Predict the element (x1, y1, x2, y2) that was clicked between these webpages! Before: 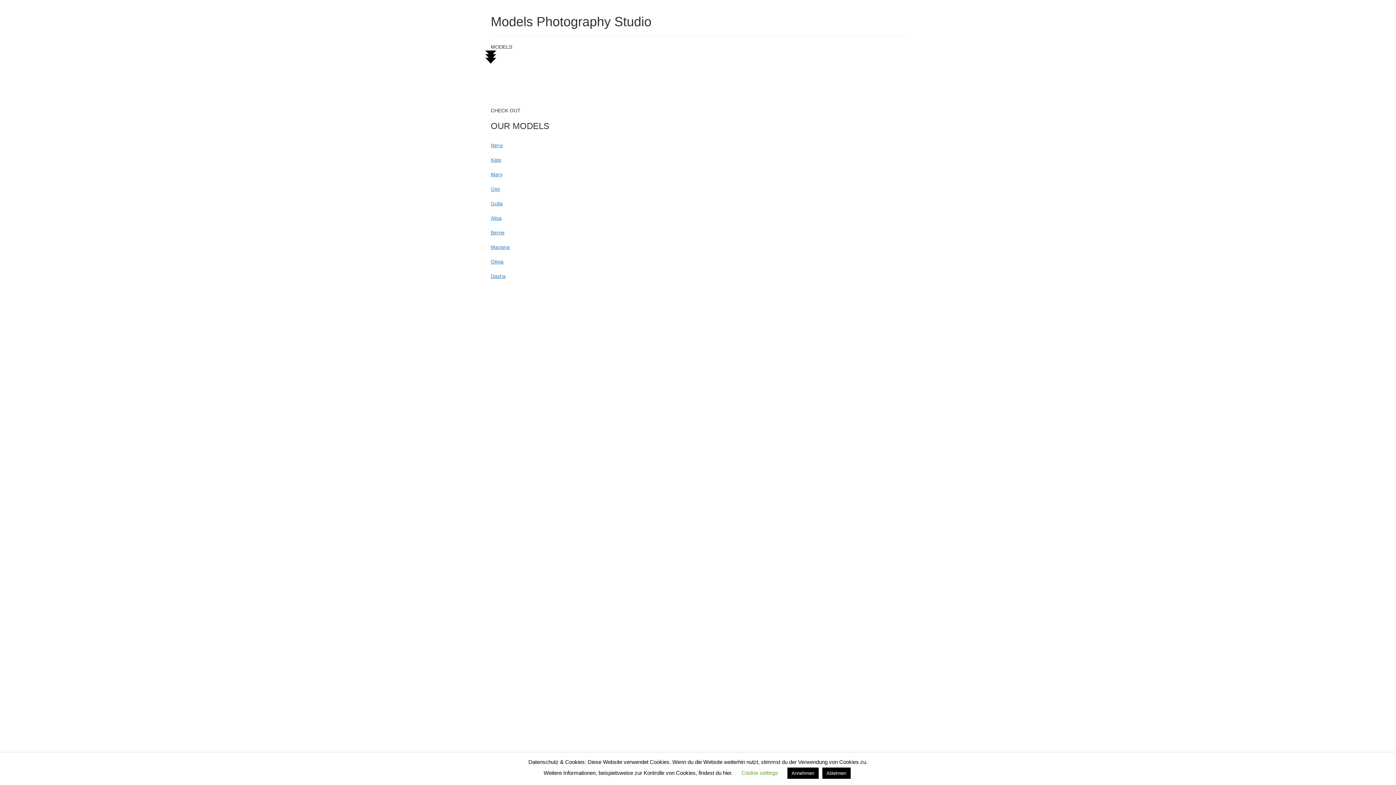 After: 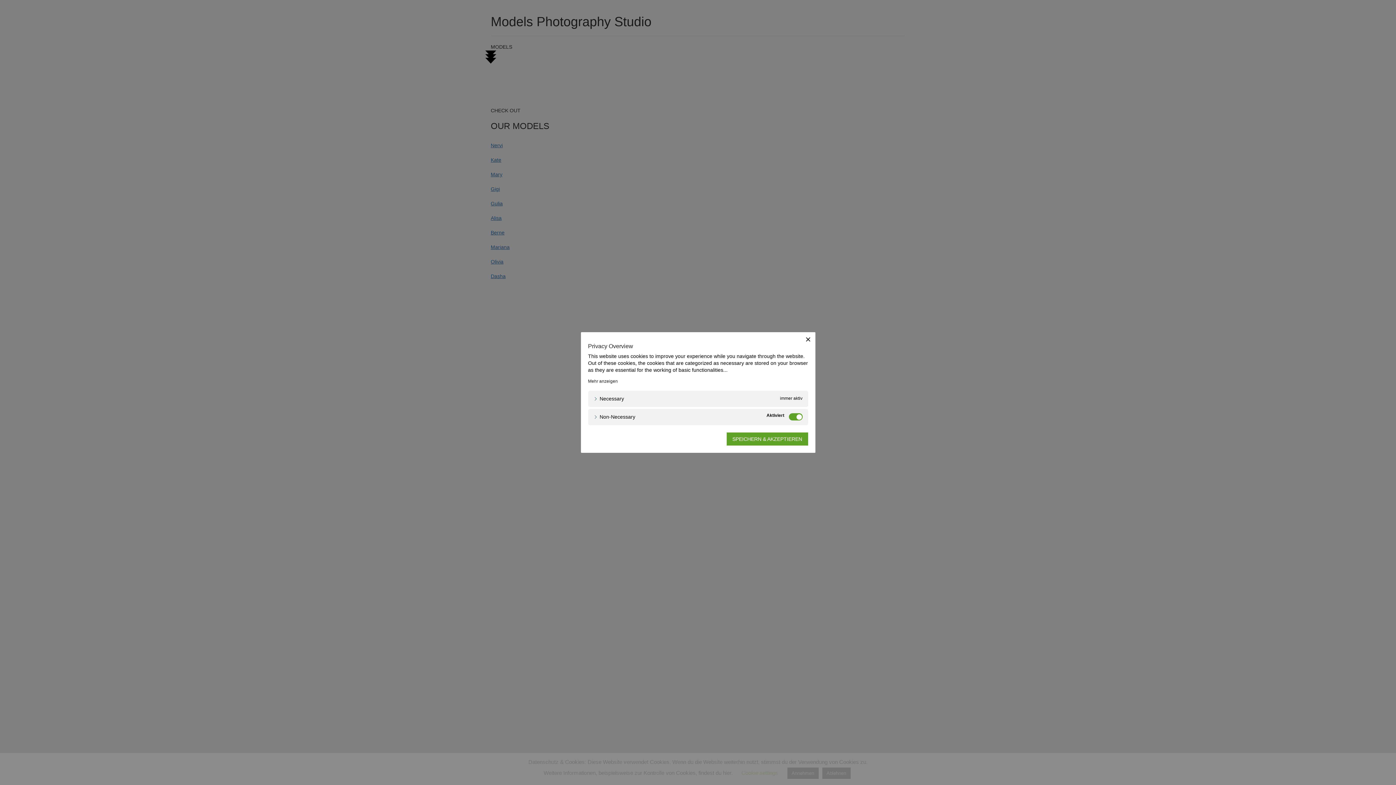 Action: label: Cookie settings bbox: (741, 770, 778, 776)